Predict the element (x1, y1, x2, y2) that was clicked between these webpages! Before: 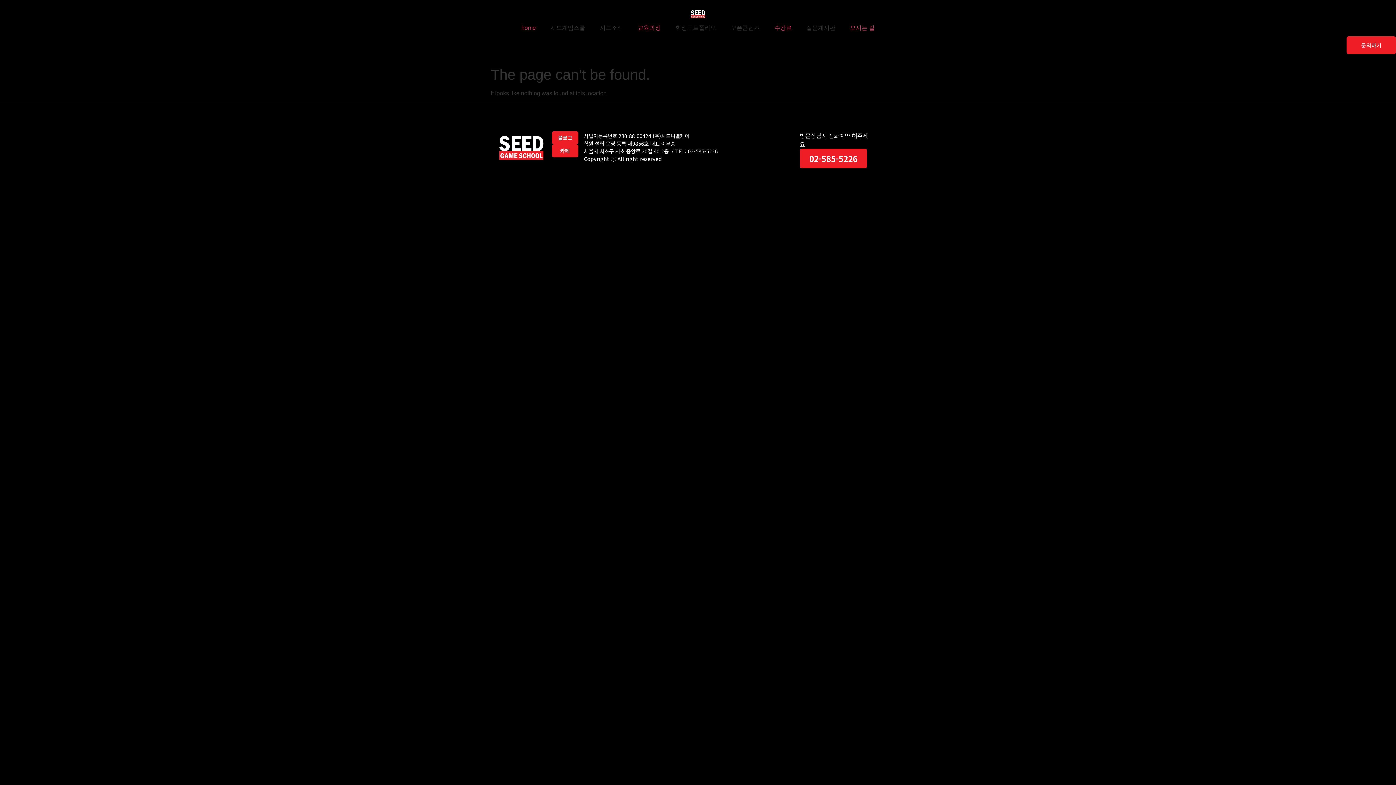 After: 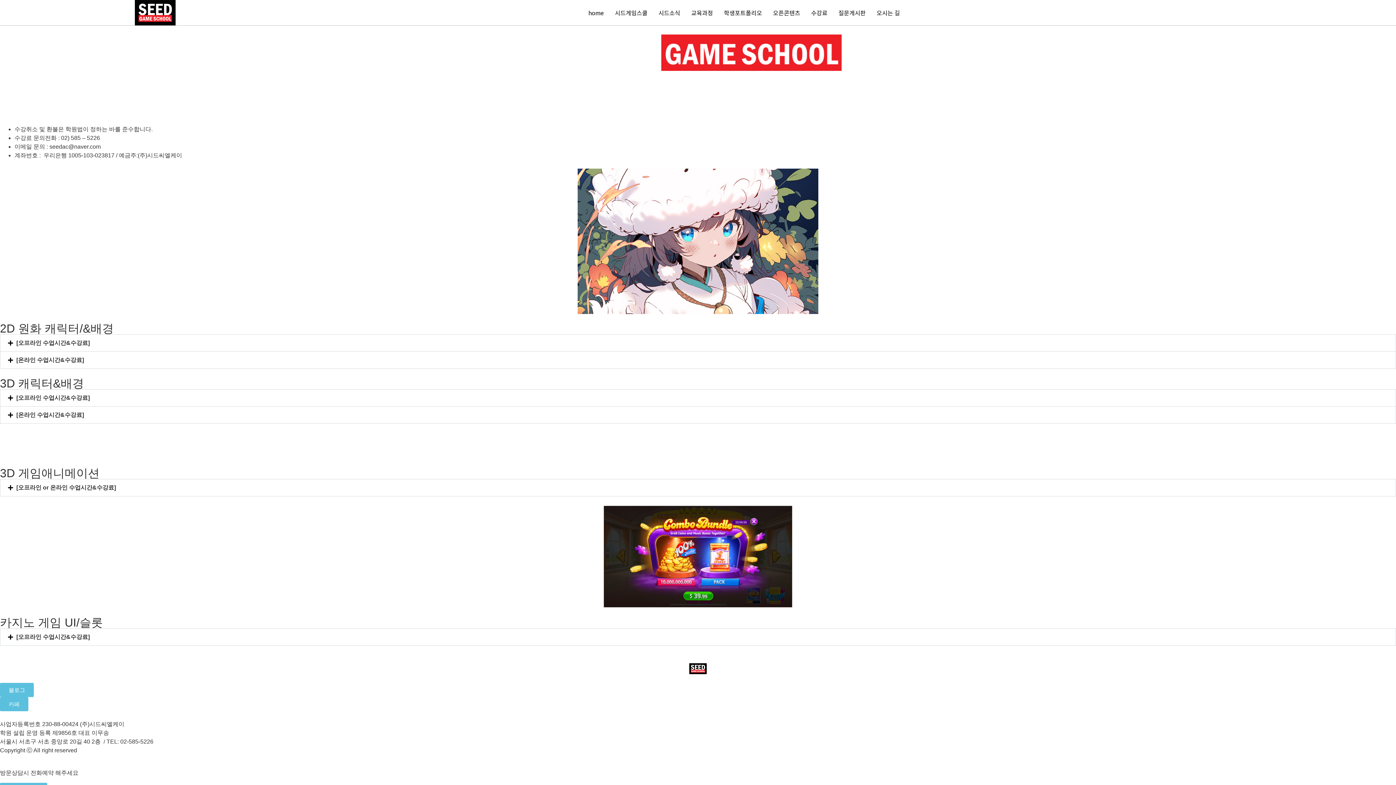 Action: bbox: (767, 19, 799, 36) label: 수강료